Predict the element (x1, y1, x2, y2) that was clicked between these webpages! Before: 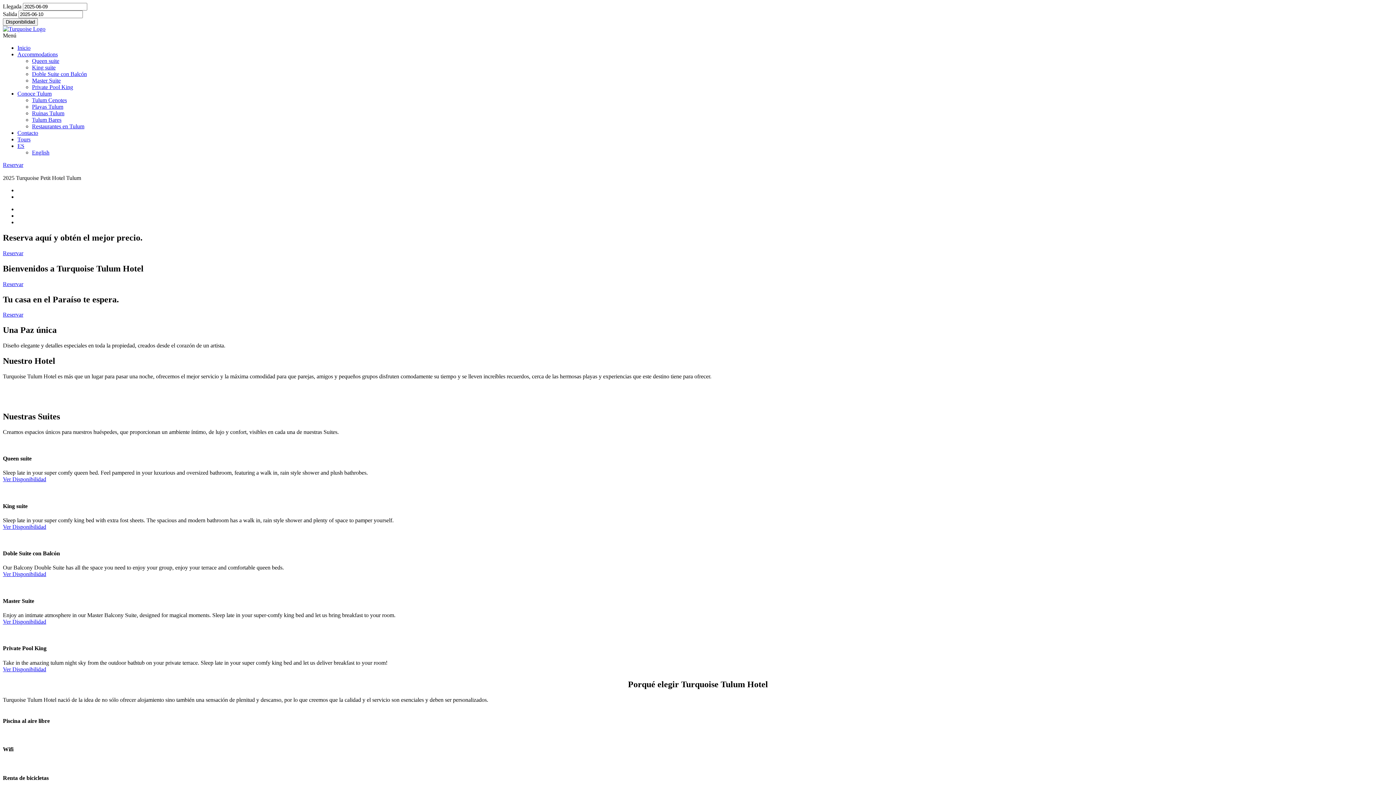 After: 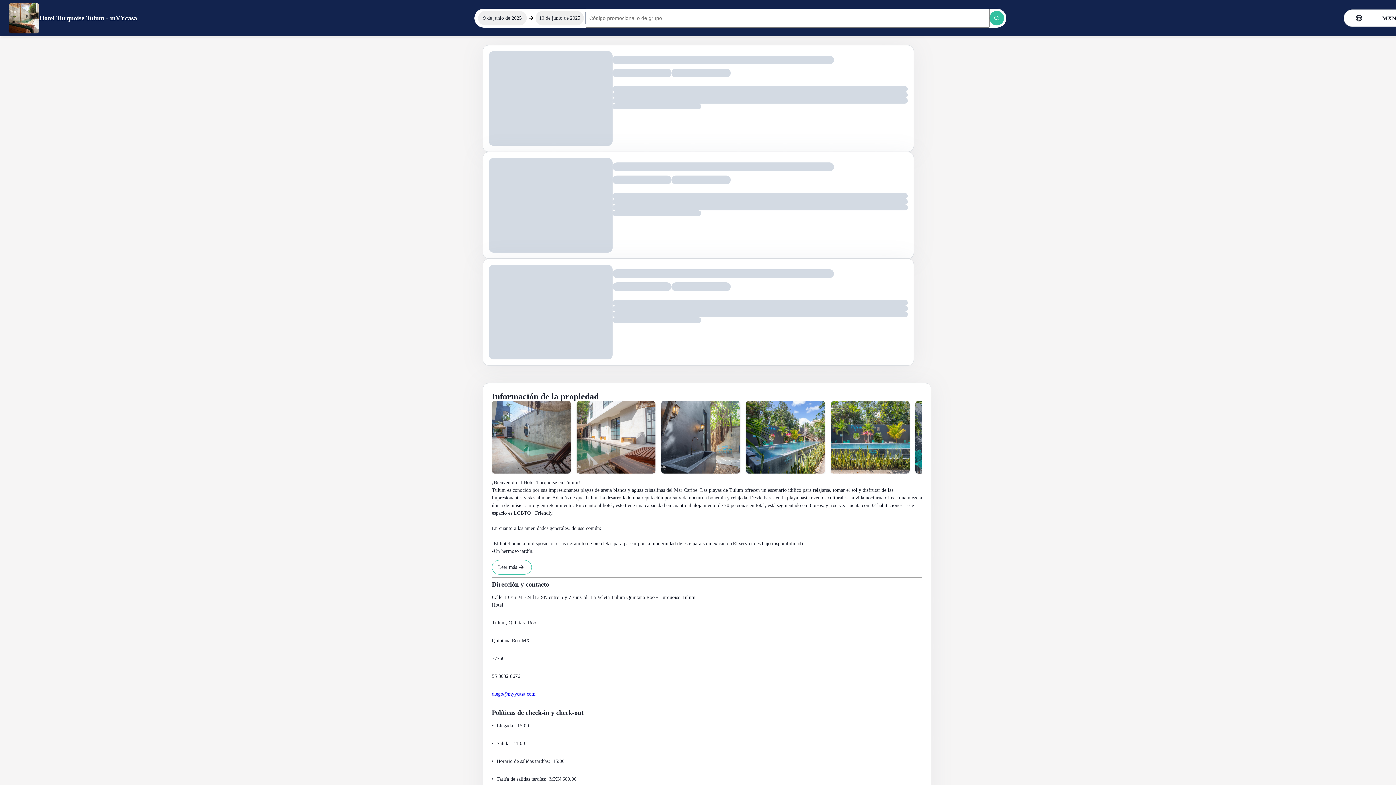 Action: bbox: (2, 18, 37, 25) label: Disponibilidad